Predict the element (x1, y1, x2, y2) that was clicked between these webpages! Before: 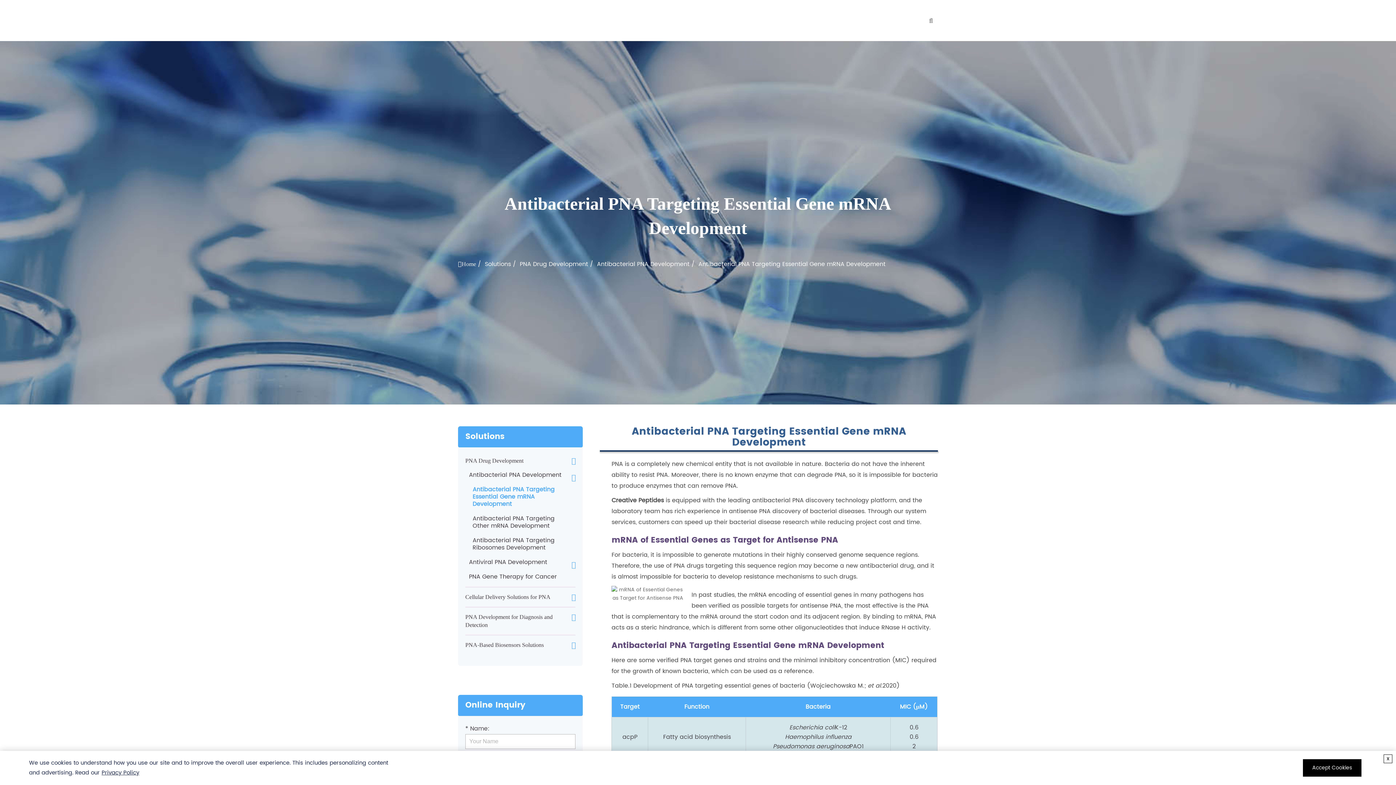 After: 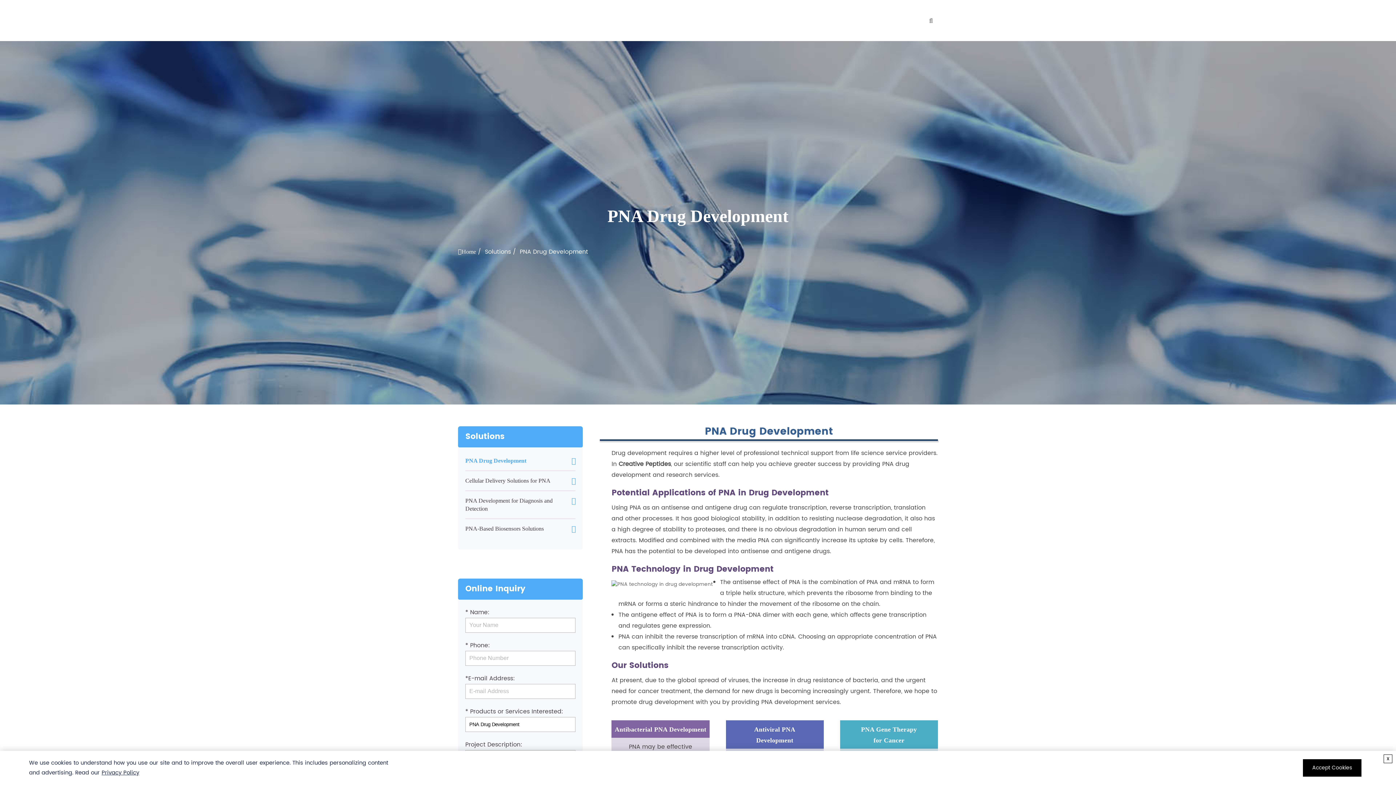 Action: bbox: (519, 259, 588, 268) label: PNA Drug Development